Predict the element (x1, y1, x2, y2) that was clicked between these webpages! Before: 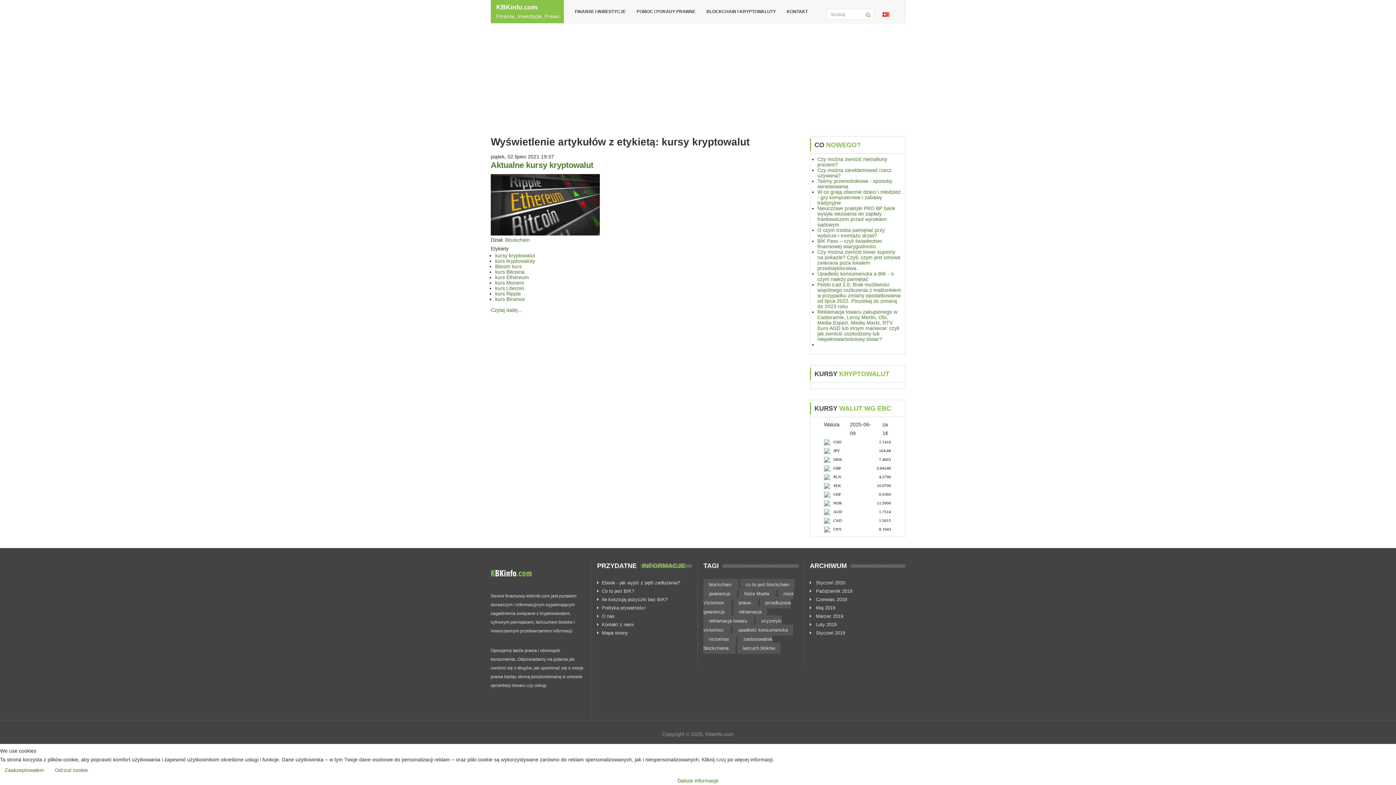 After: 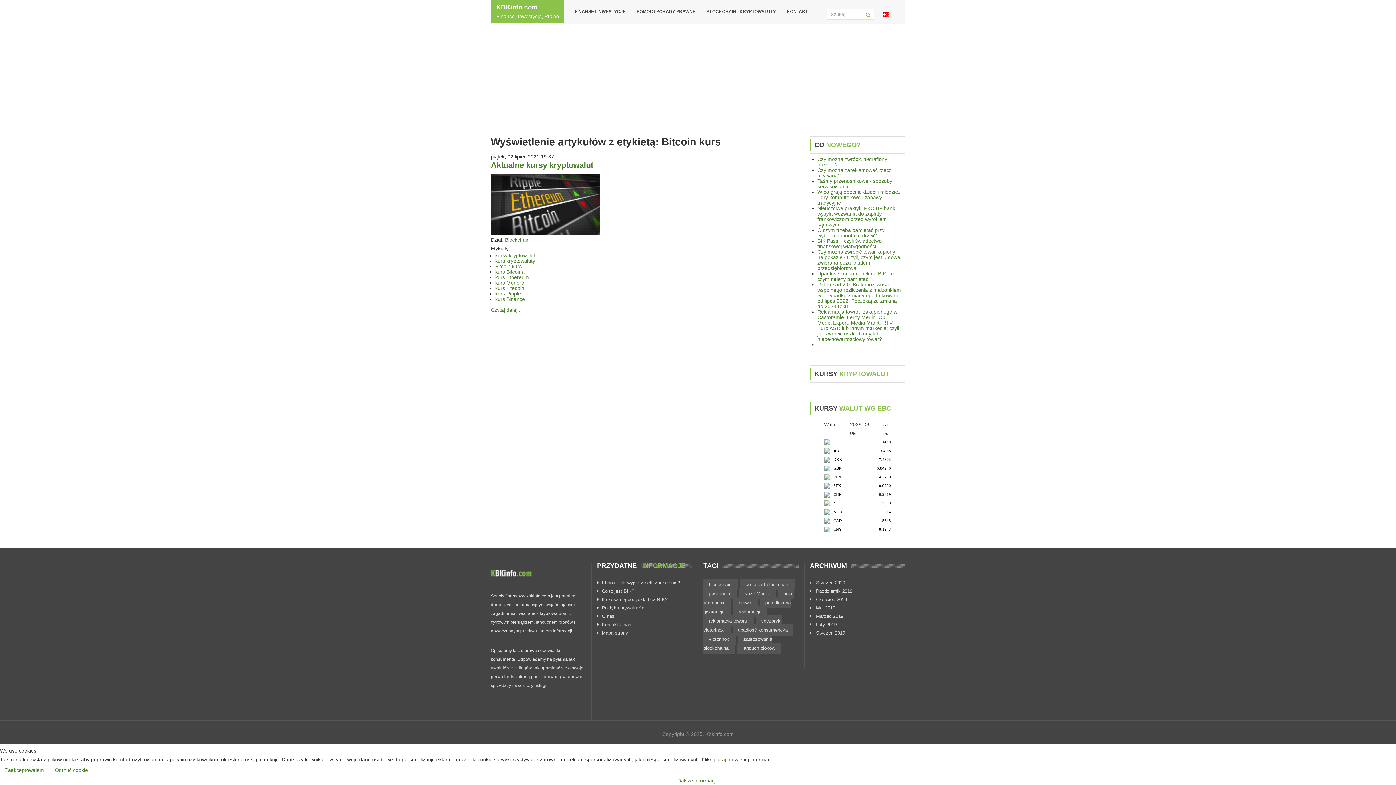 Action: label: Bitcoin kurs bbox: (495, 263, 521, 269)